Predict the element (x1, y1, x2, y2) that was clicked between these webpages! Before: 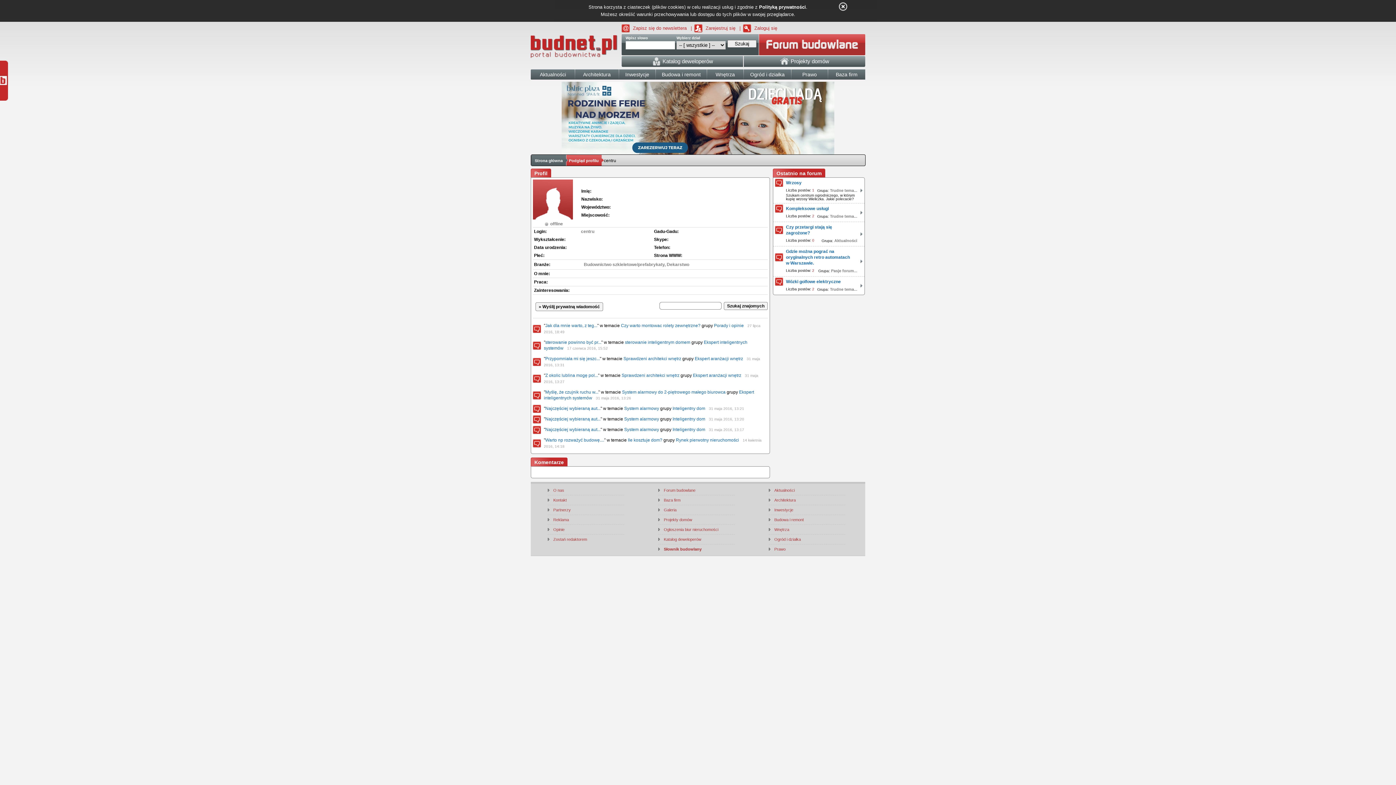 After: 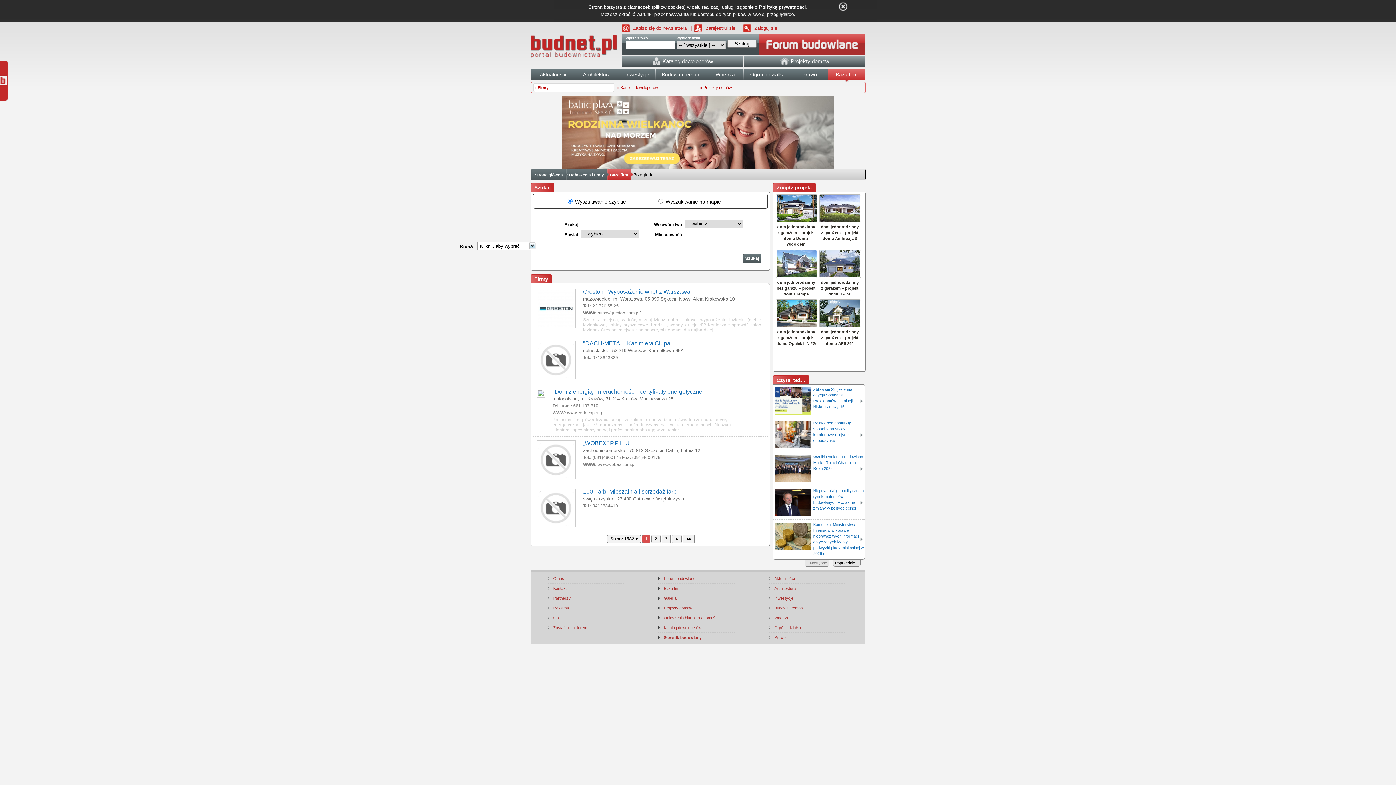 Action: label: Baza firm bbox: (828, 69, 865, 81)